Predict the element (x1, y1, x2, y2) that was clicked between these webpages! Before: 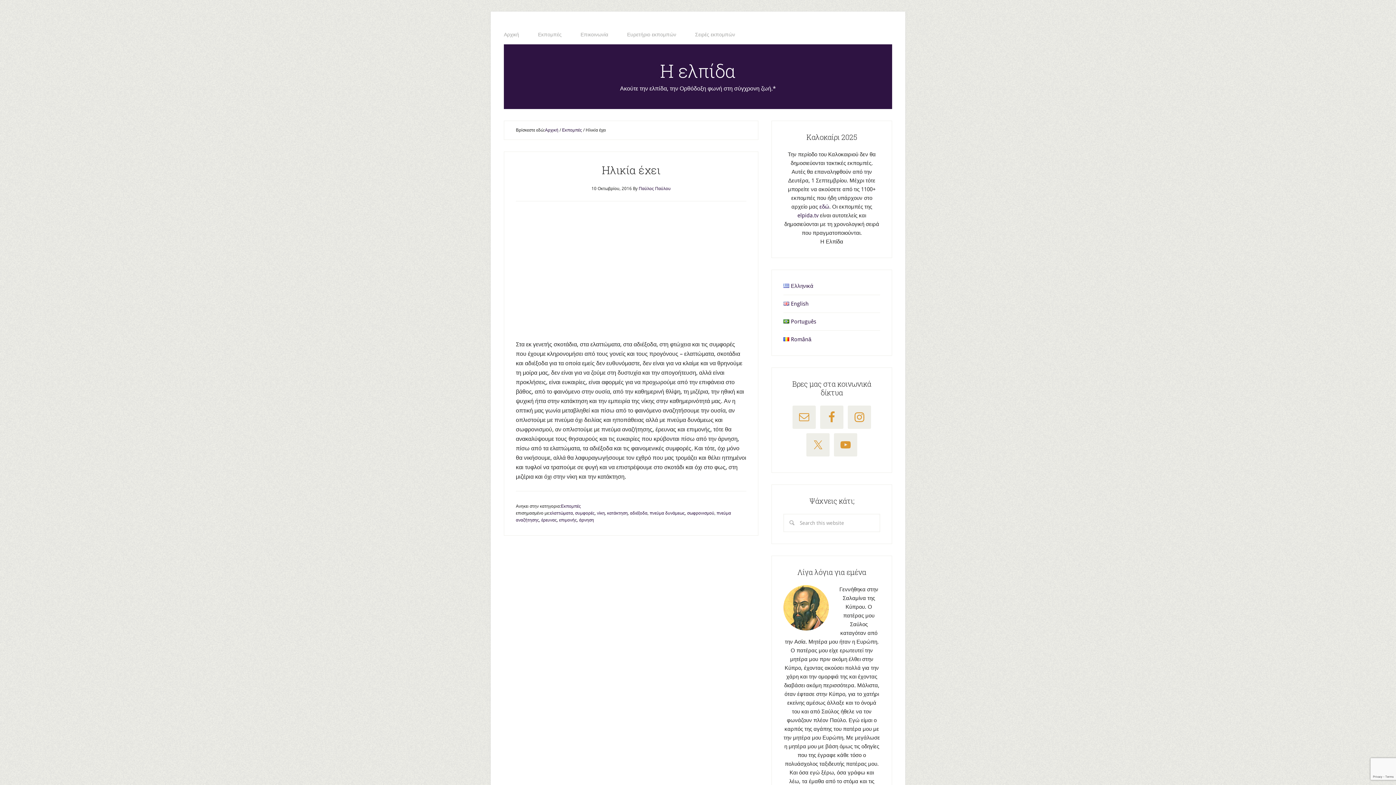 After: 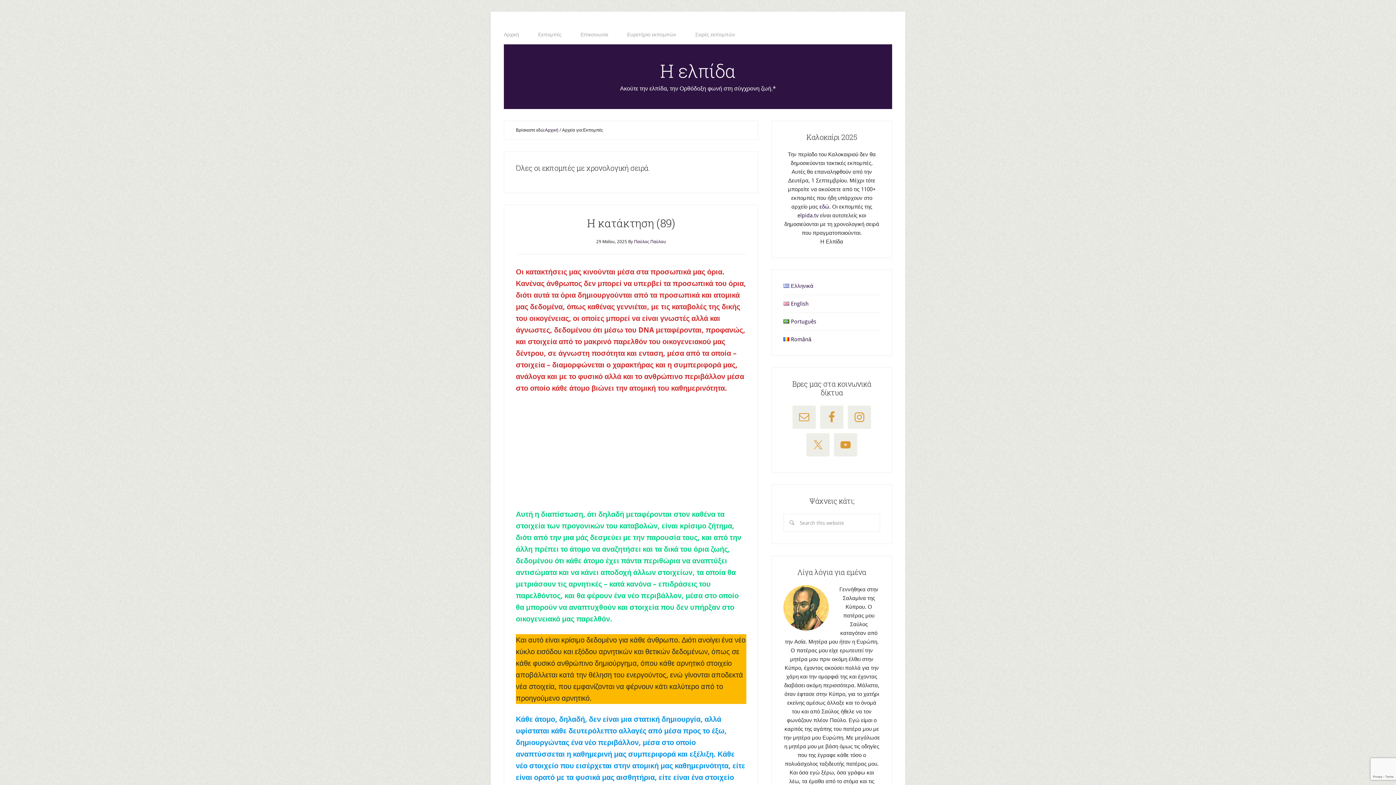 Action: label: Εκπομπές bbox: (562, 127, 582, 132)